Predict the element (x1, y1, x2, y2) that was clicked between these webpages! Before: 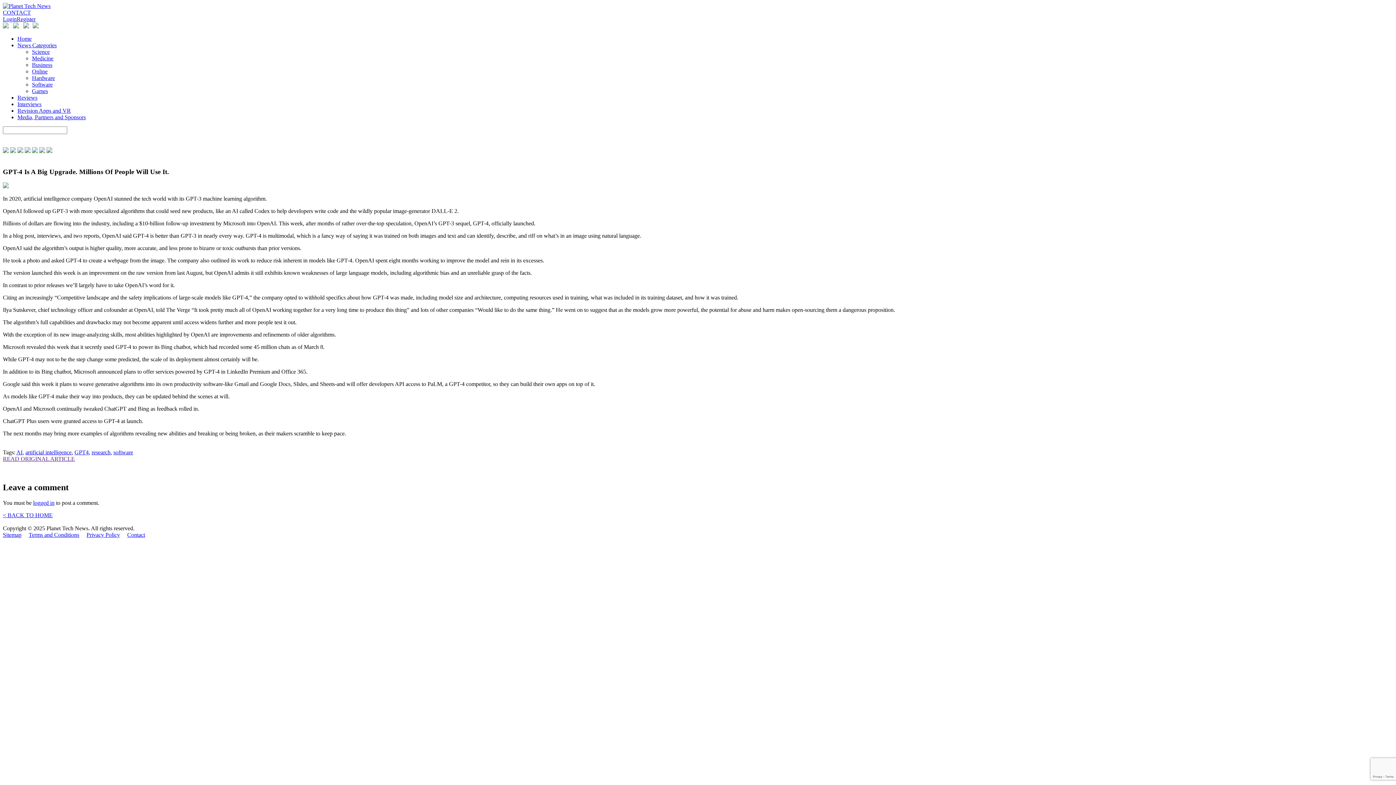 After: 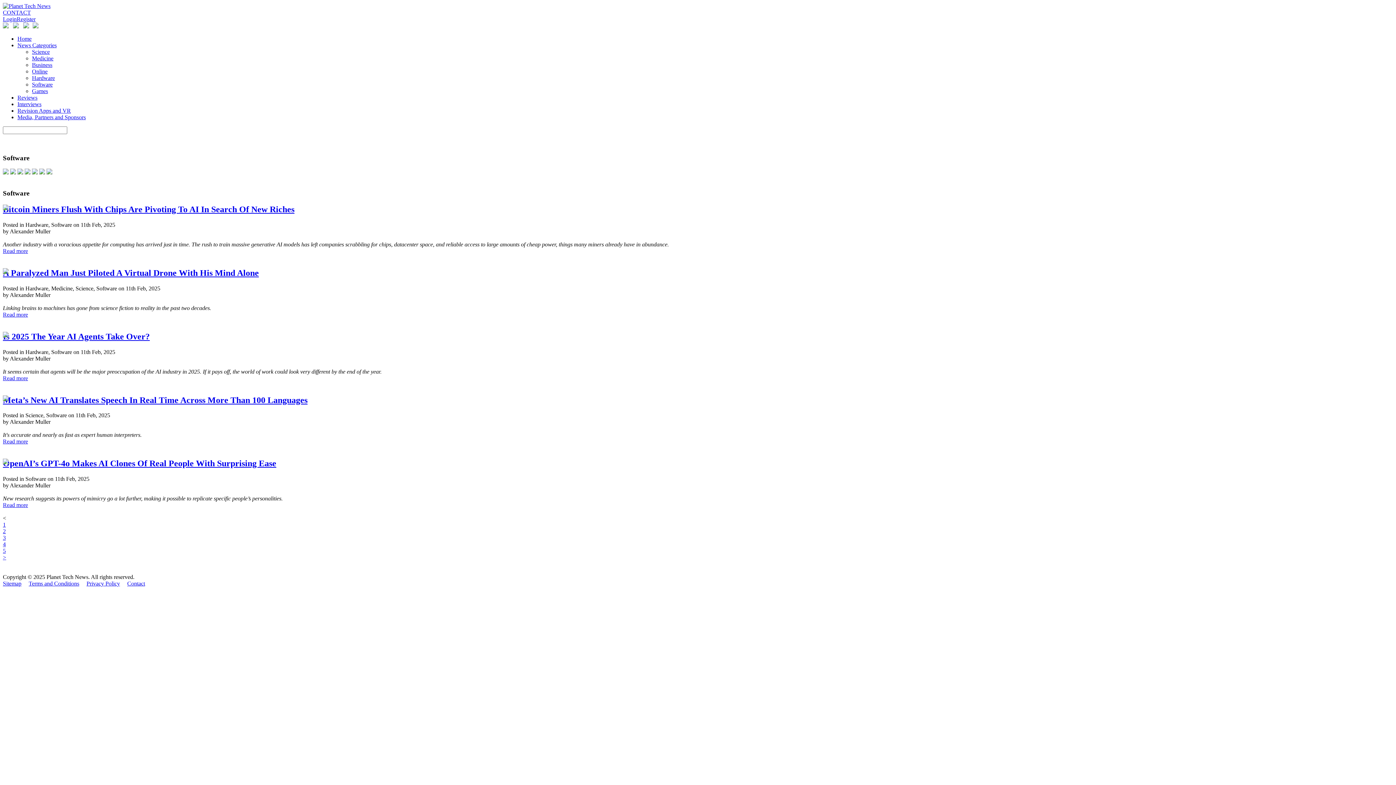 Action: label: Software bbox: (32, 81, 52, 87)